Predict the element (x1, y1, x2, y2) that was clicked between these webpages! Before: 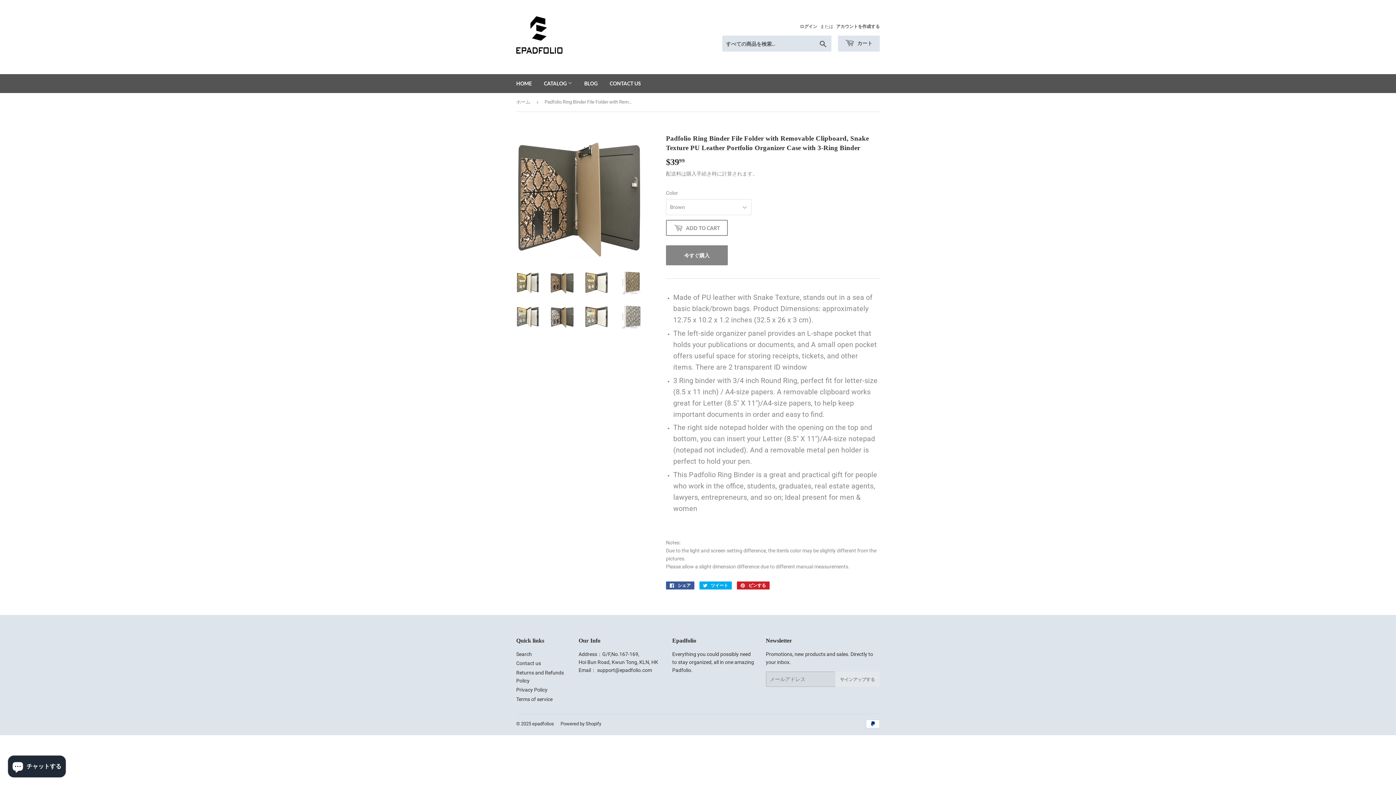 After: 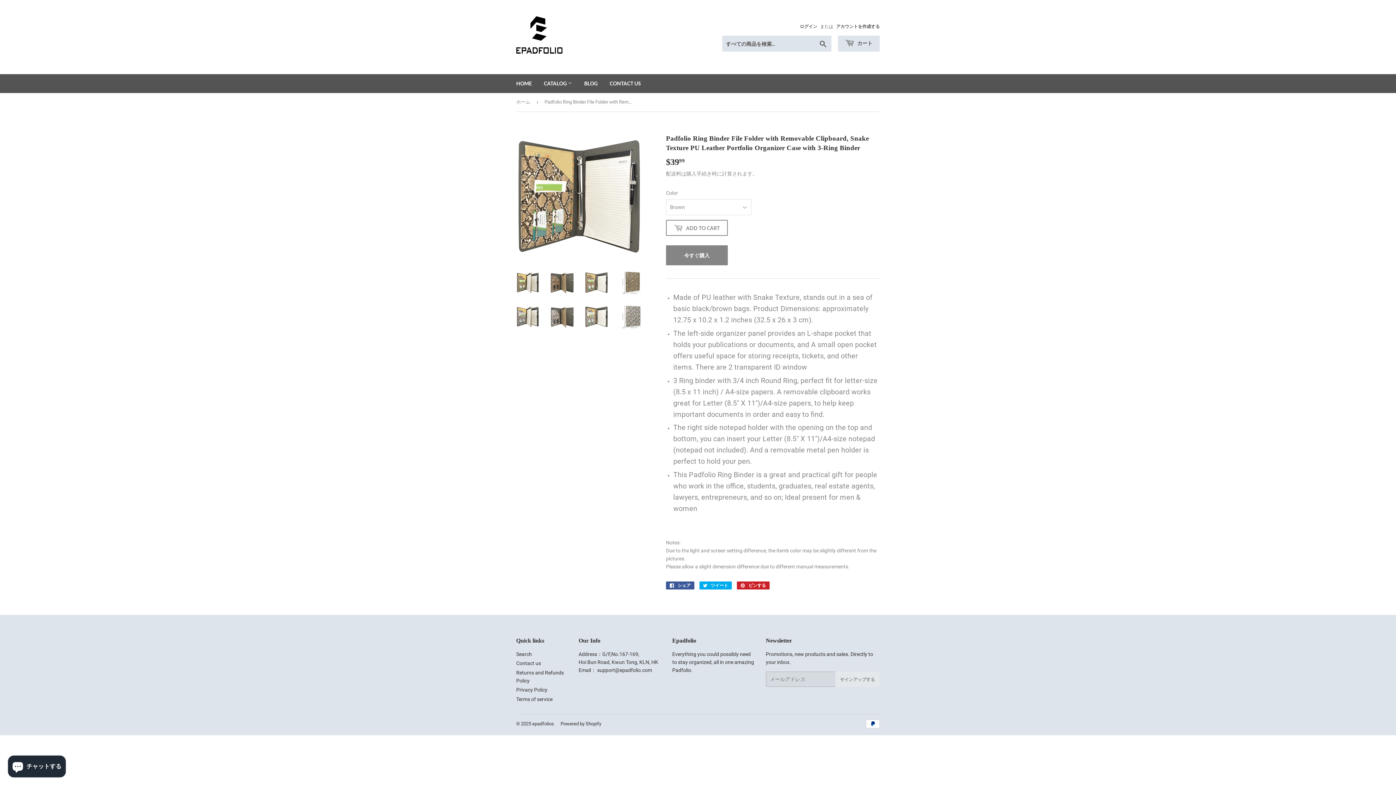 Action: bbox: (585, 271, 608, 294)